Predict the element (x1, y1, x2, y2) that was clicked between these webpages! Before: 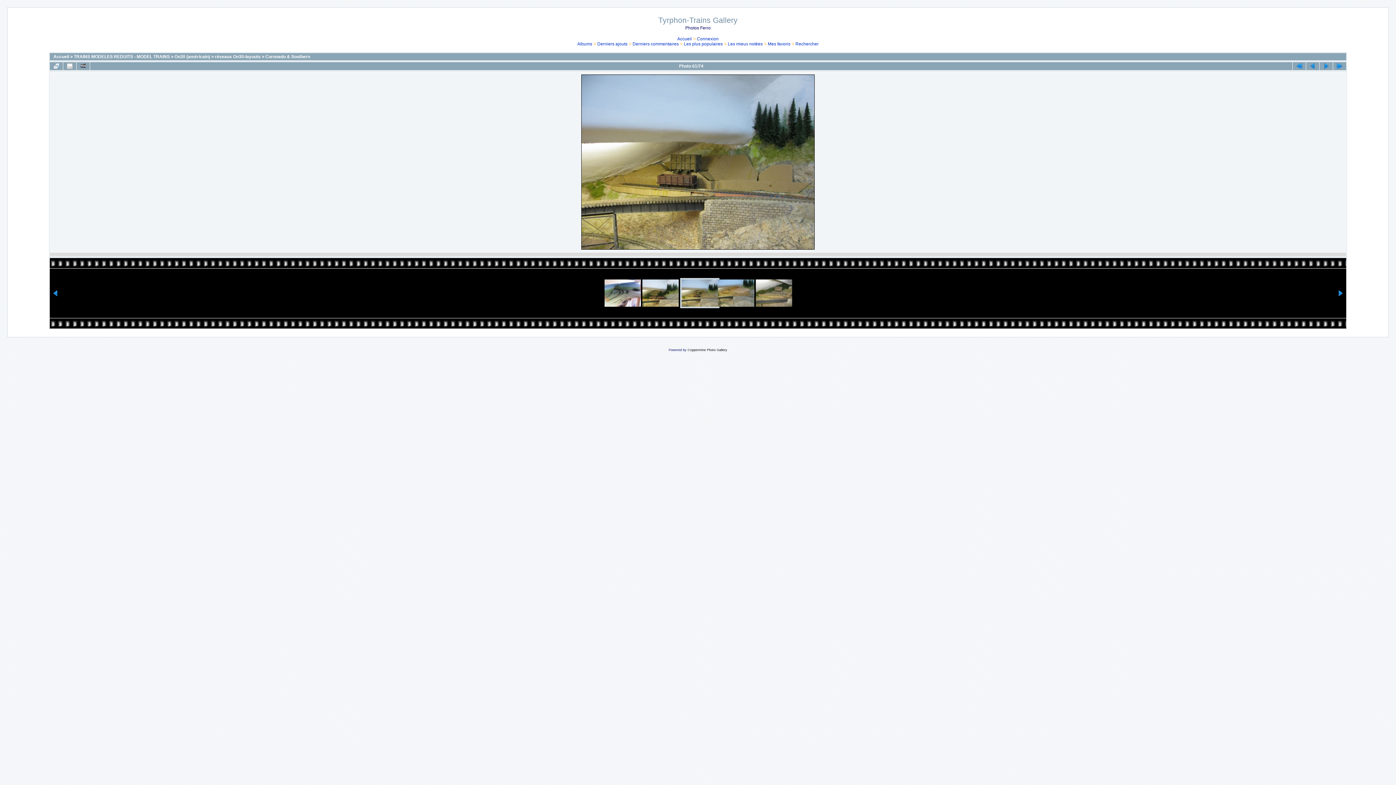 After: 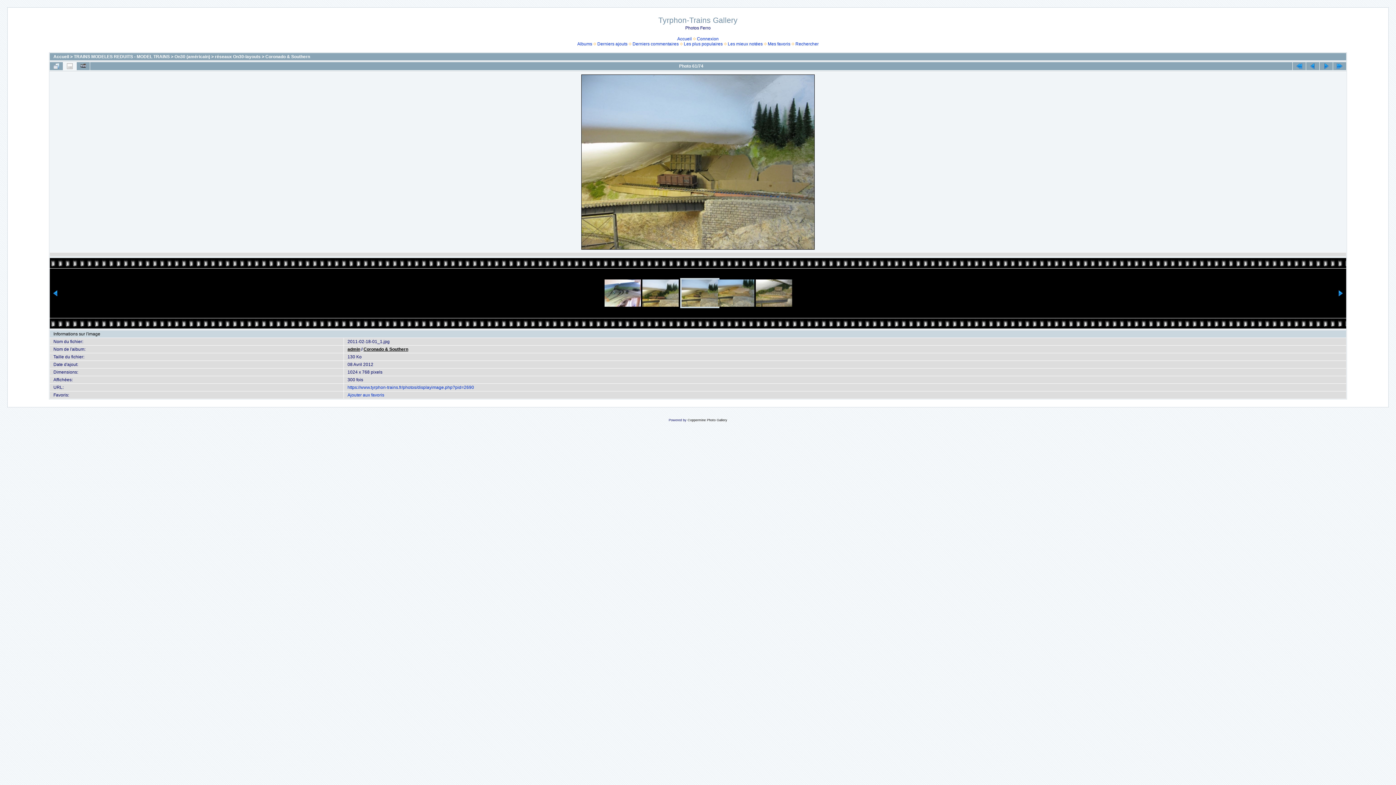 Action: bbox: (63, 62, 76, 70)